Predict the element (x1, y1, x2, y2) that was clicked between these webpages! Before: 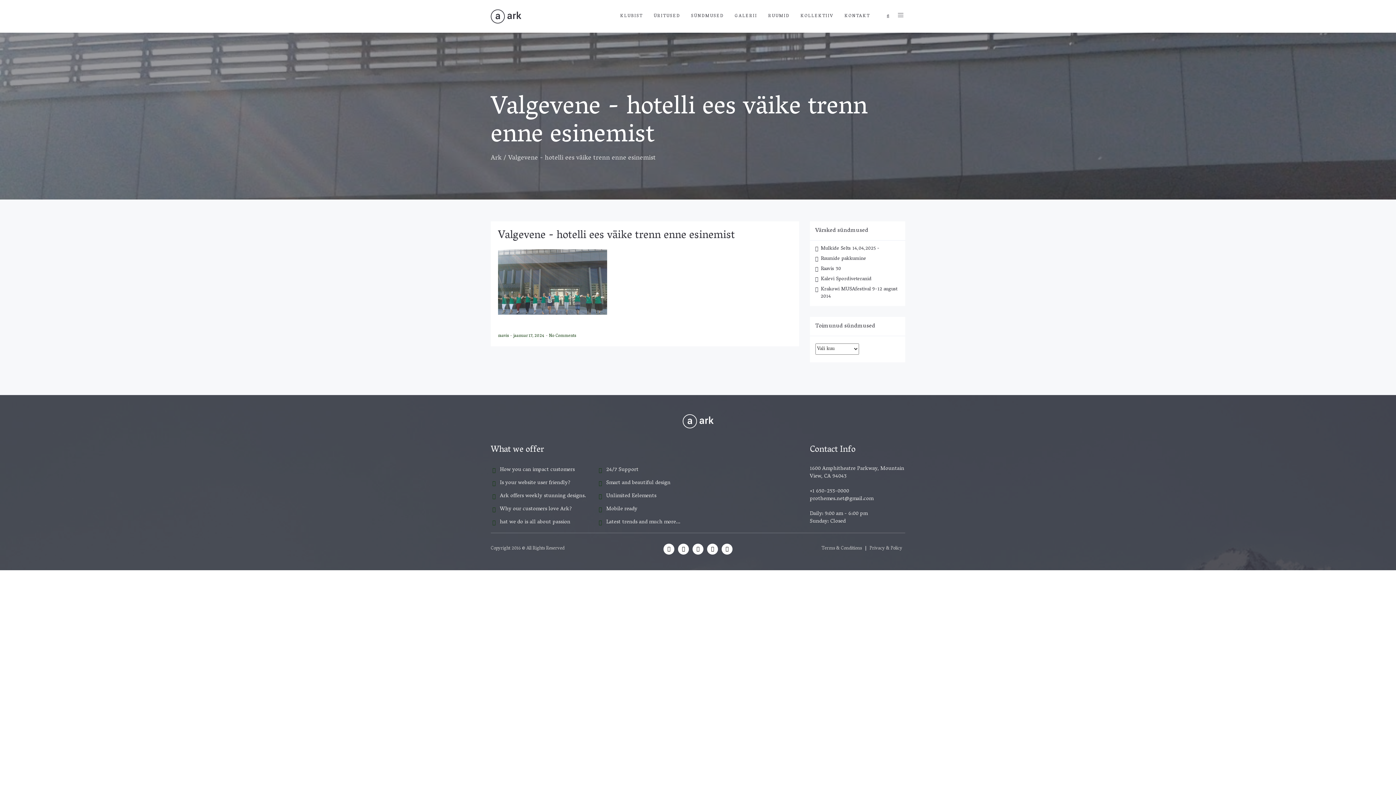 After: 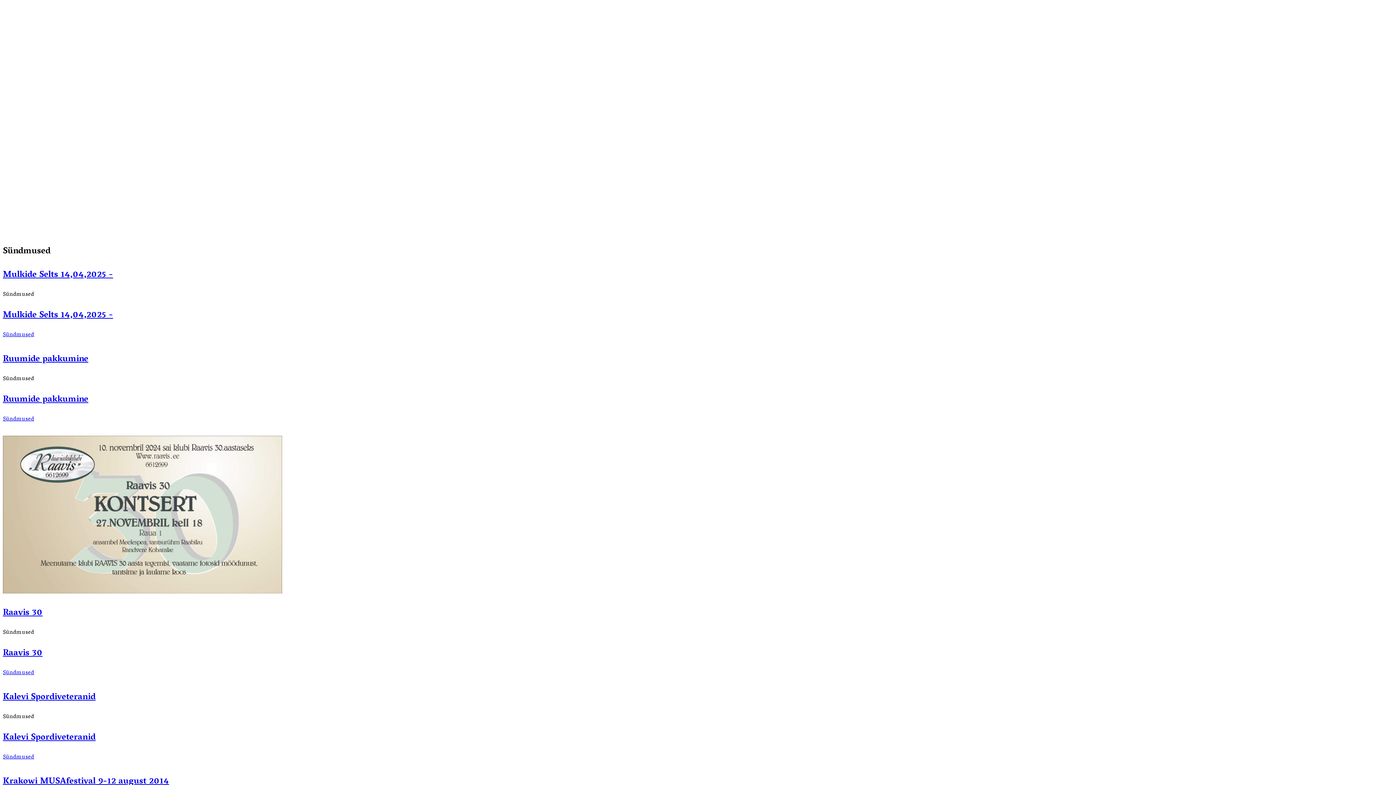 Action: label: ÜRITUSED bbox: (648, 0, 685, 32)